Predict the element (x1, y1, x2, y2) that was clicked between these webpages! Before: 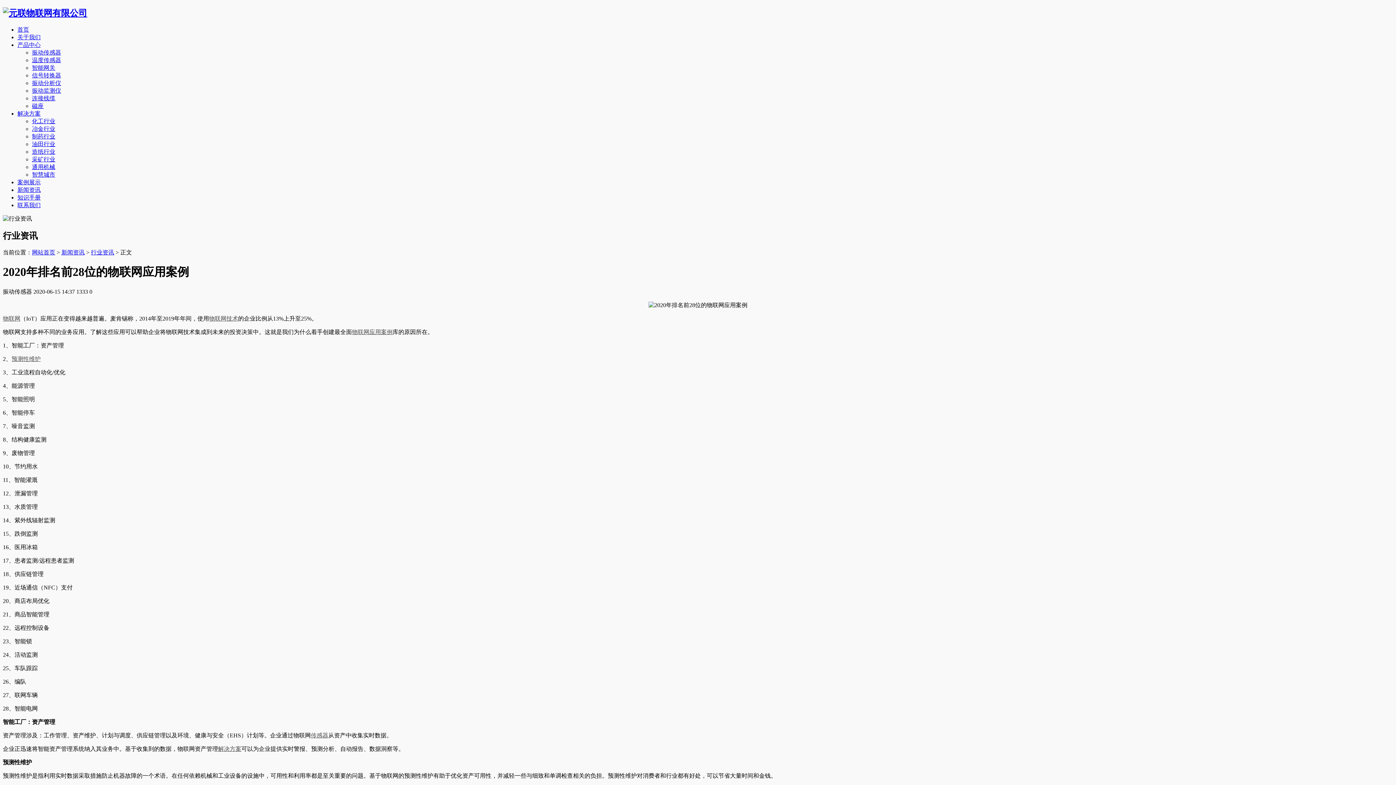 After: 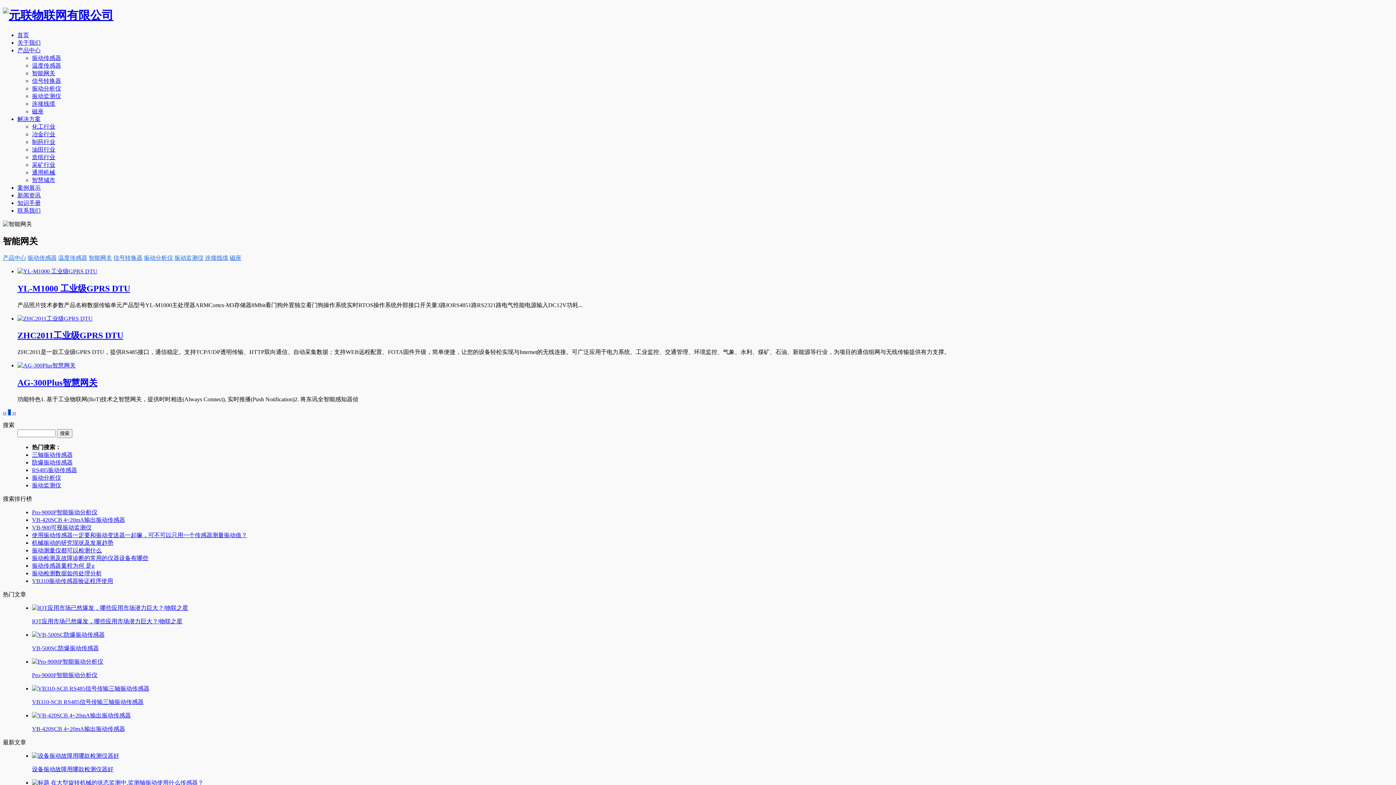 Action: bbox: (32, 64, 55, 70) label: 智能网关